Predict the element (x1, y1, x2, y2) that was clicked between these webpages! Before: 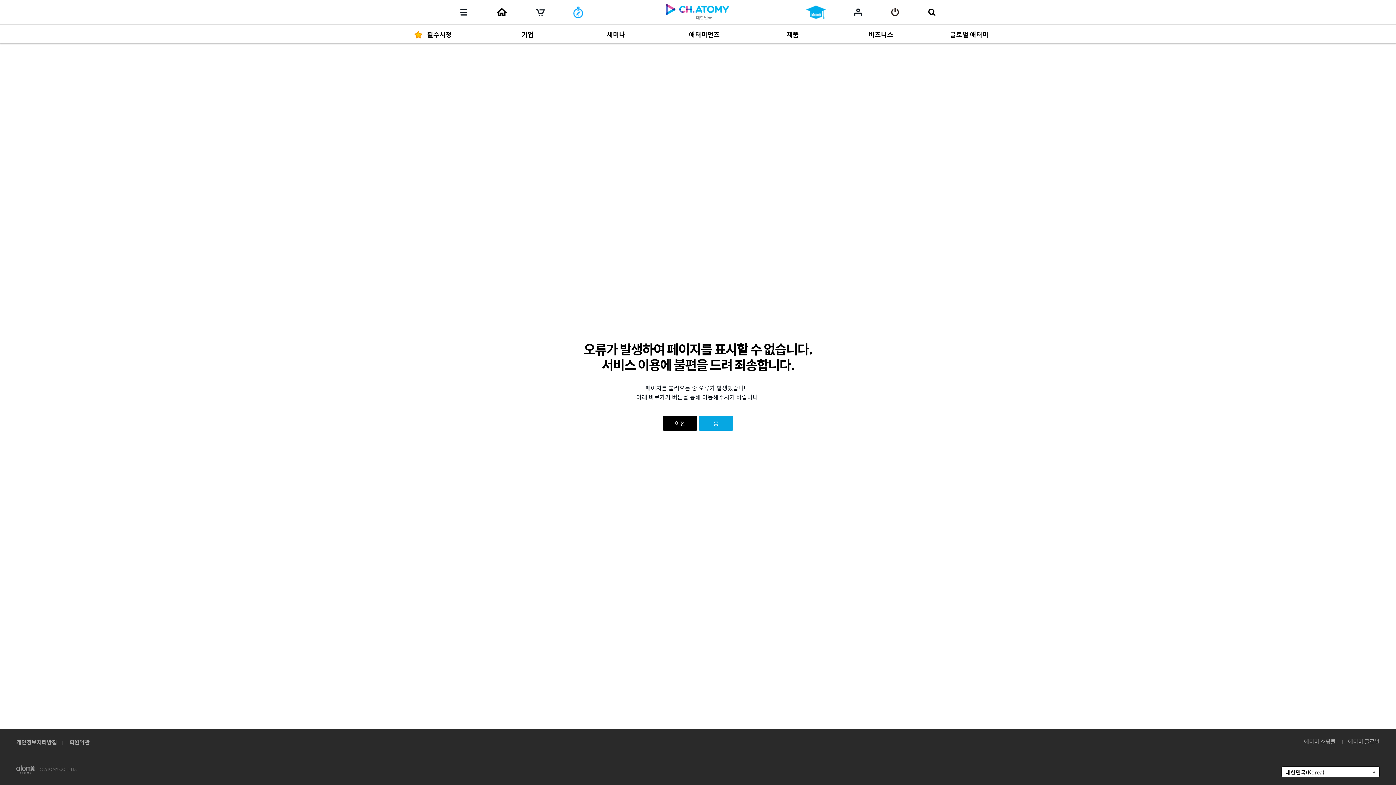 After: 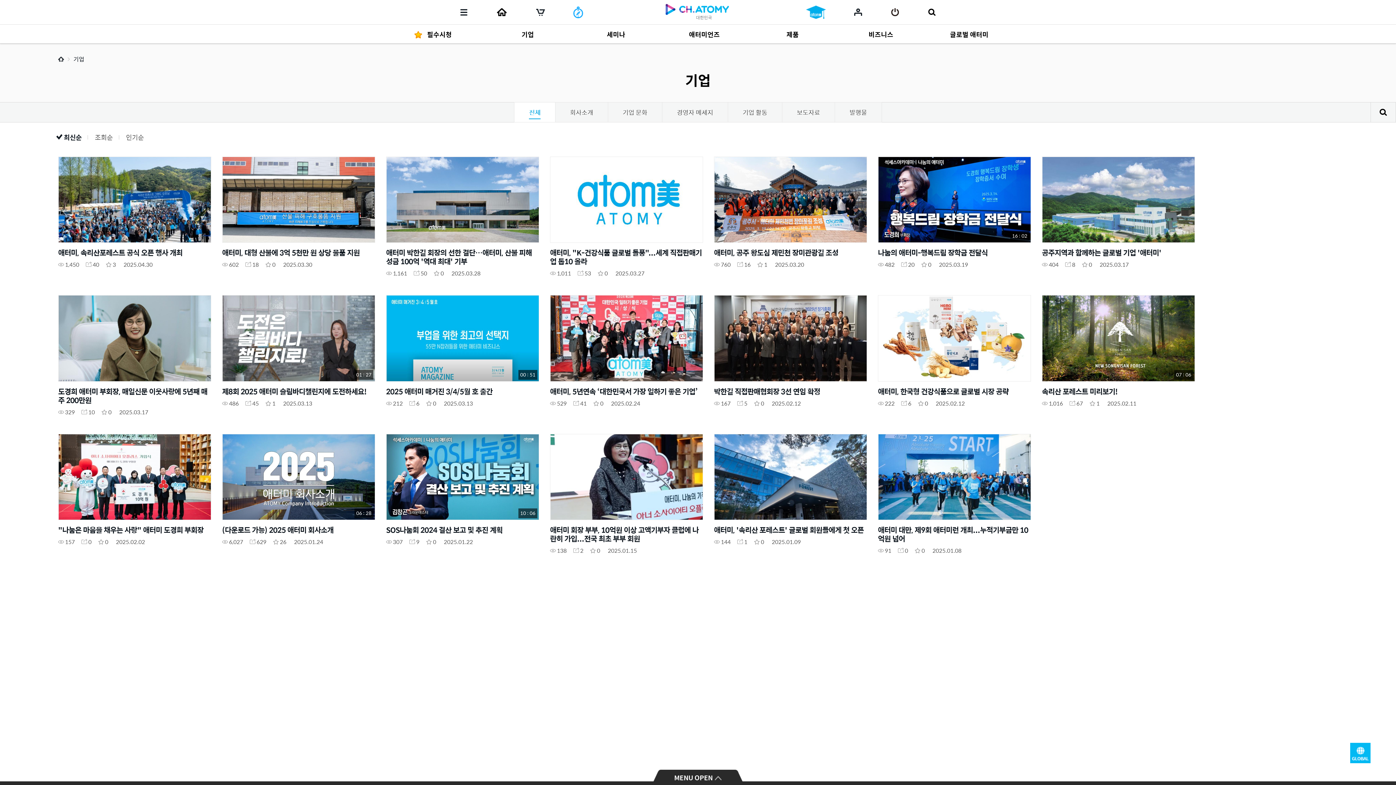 Action: label: 기업 bbox: (477, 24, 565, 43)